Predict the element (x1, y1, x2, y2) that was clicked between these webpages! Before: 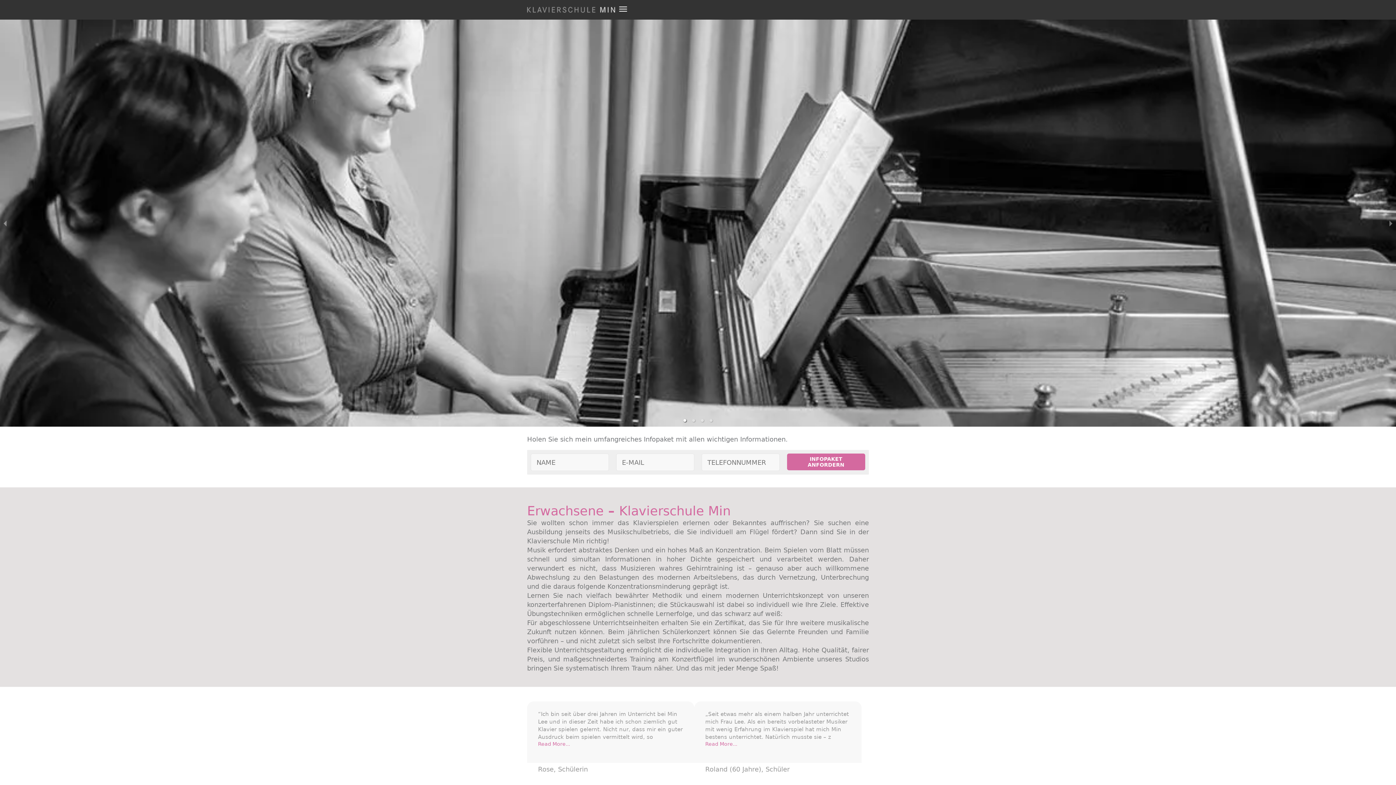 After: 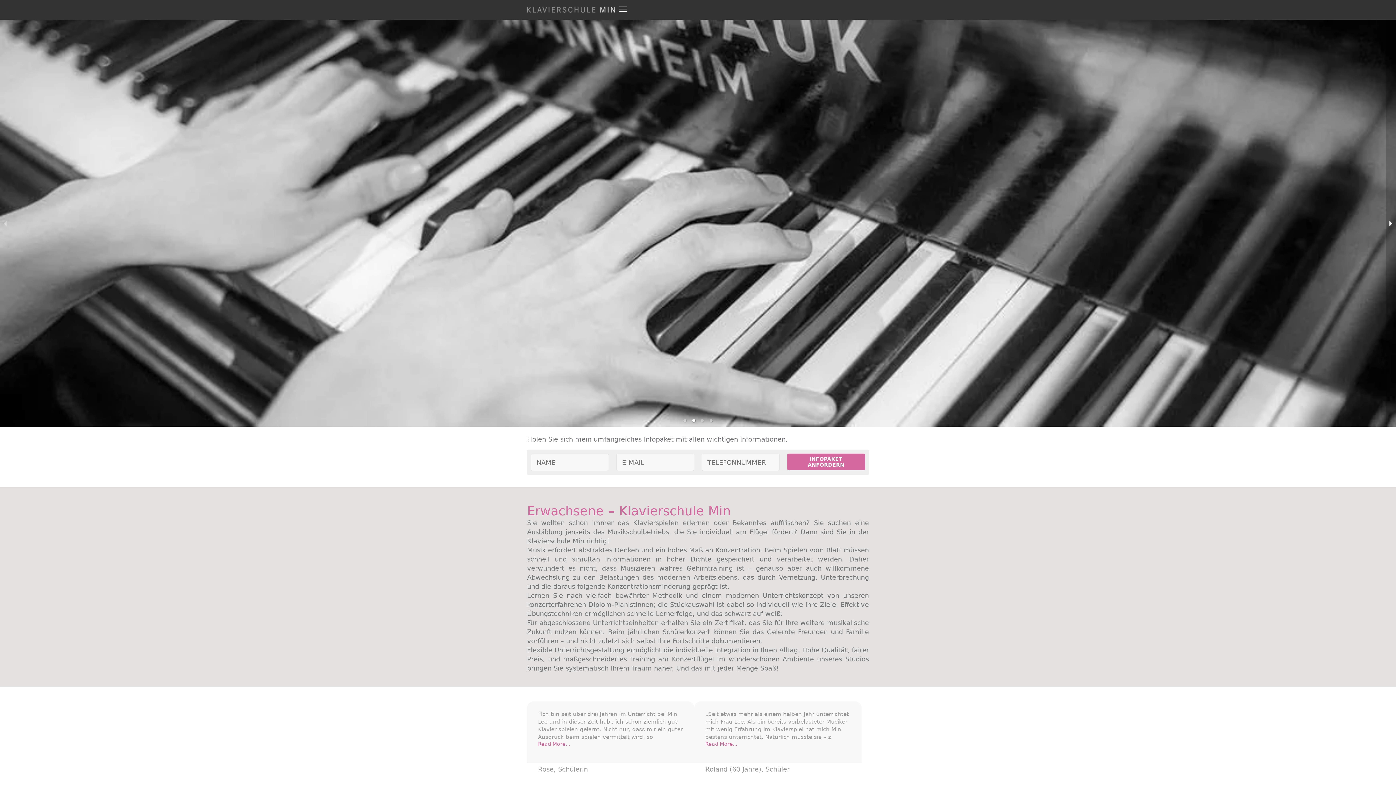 Action: label: next slide / item bbox: (1386, 19, 1396, 426)